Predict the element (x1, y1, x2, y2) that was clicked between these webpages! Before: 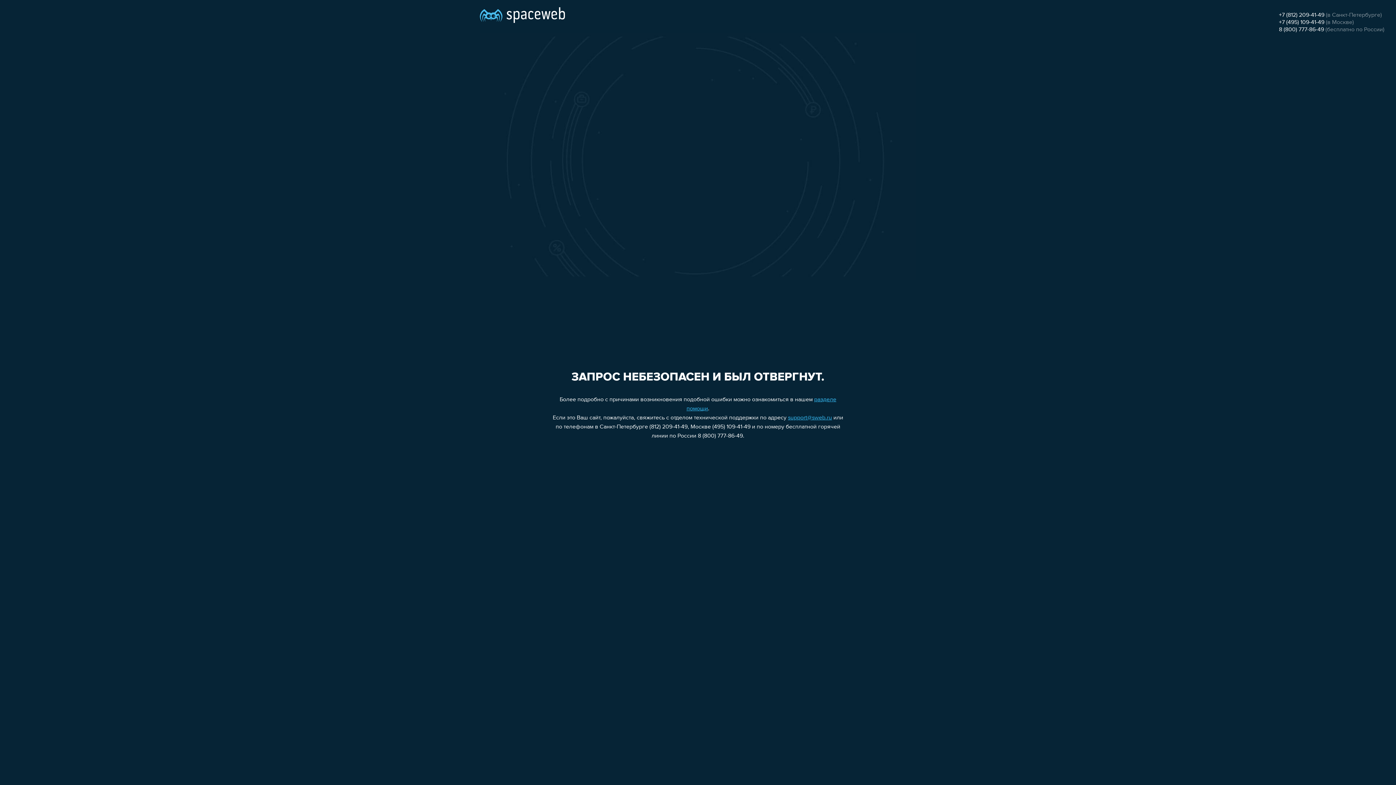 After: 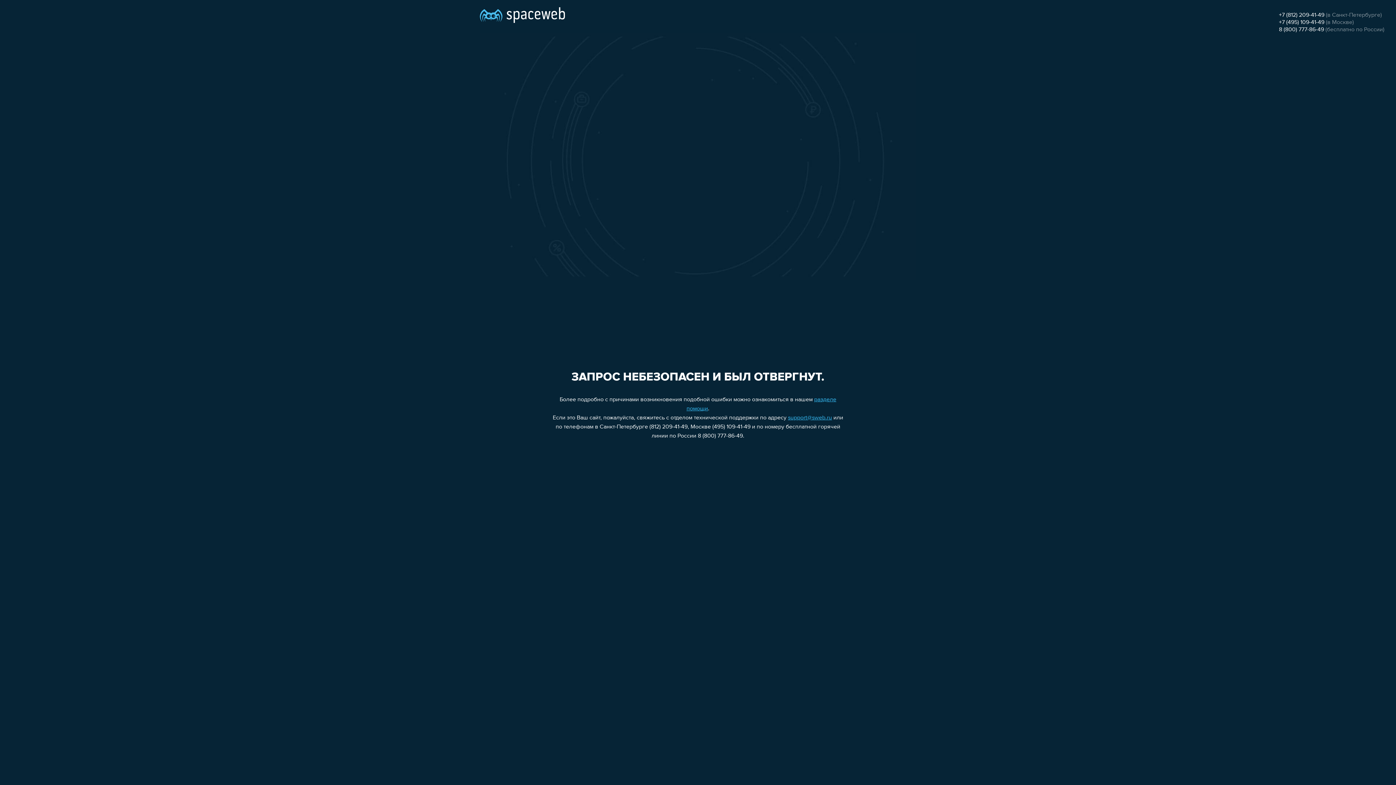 Action: label: +7 (812) 209-41-49 bbox: (1279, 12, 1324, 18)